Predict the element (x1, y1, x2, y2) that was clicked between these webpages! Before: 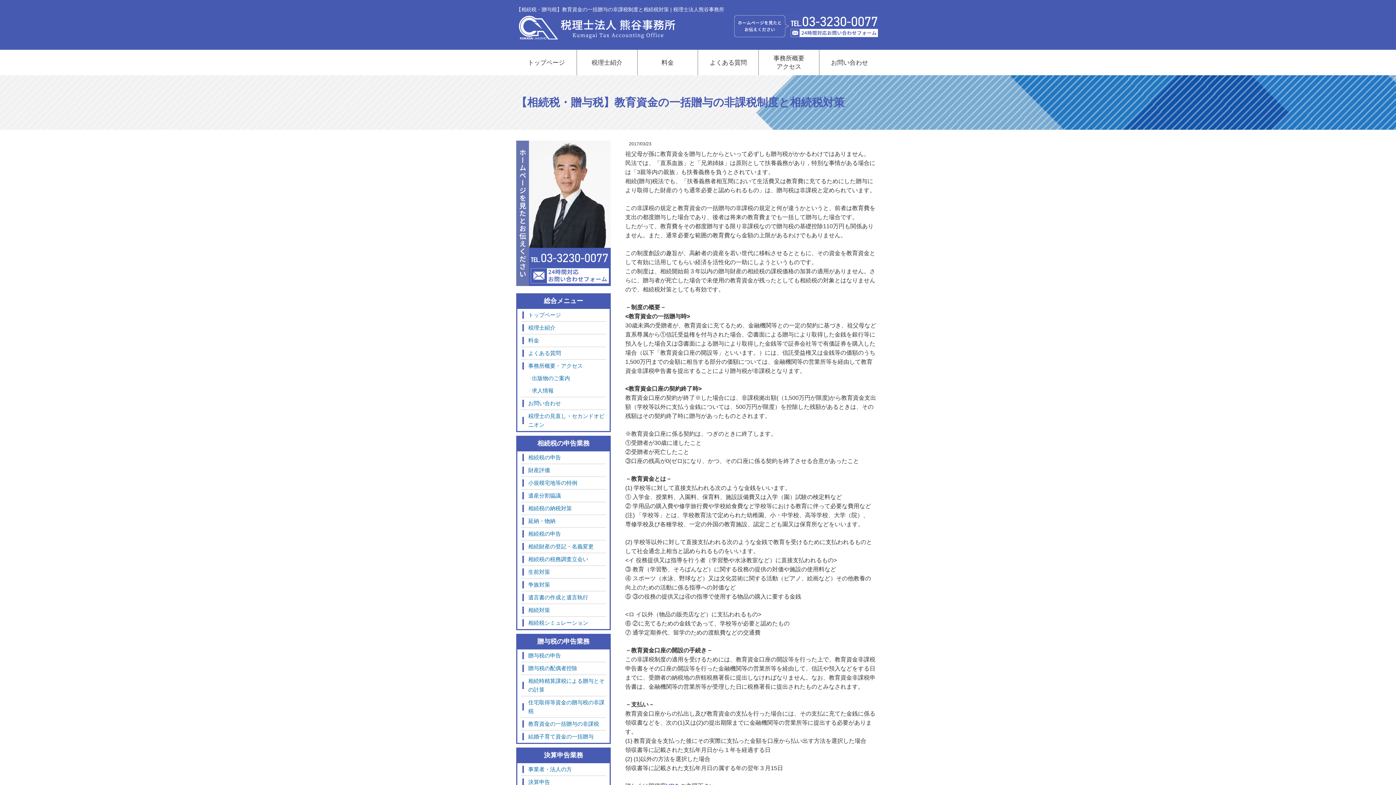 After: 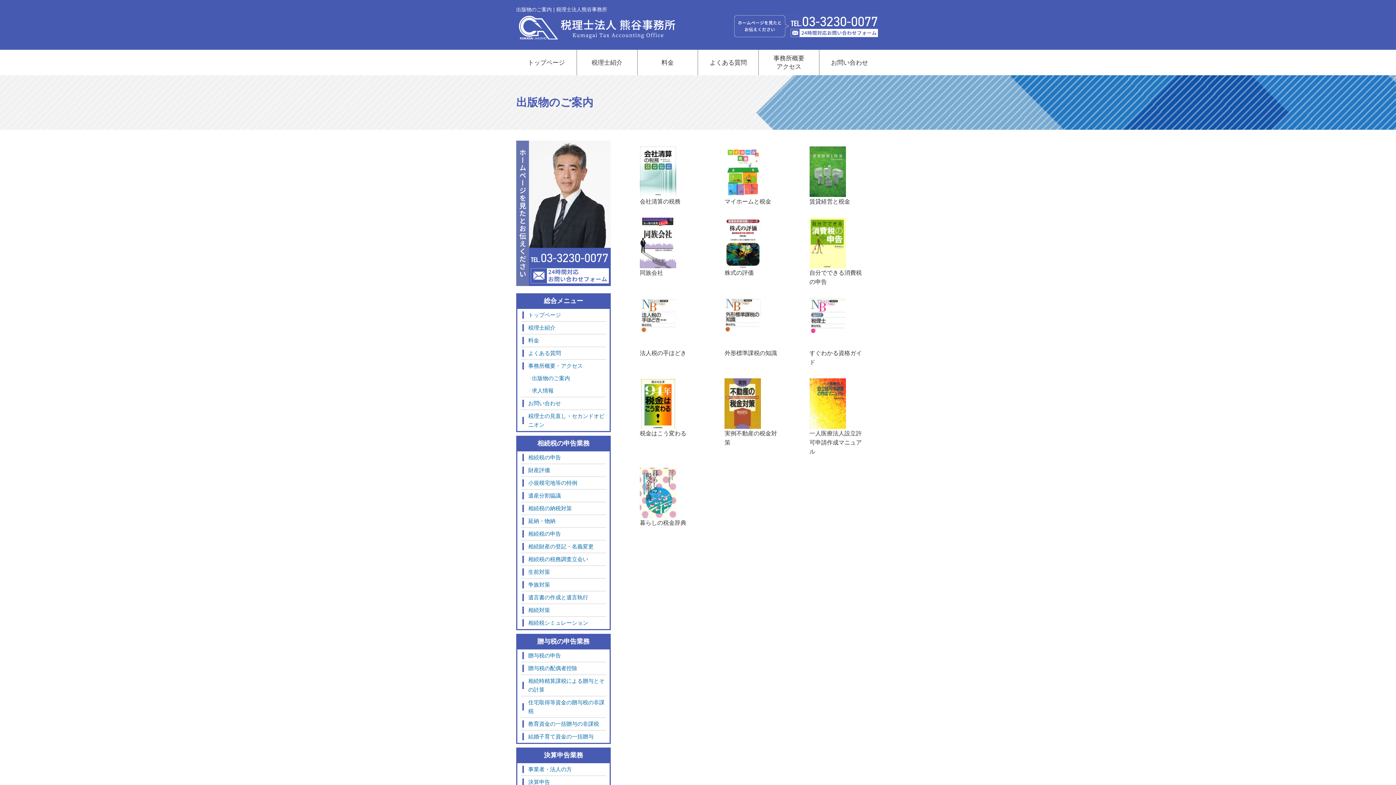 Action: label: 出版物のご案内 bbox: (524, 372, 600, 384)